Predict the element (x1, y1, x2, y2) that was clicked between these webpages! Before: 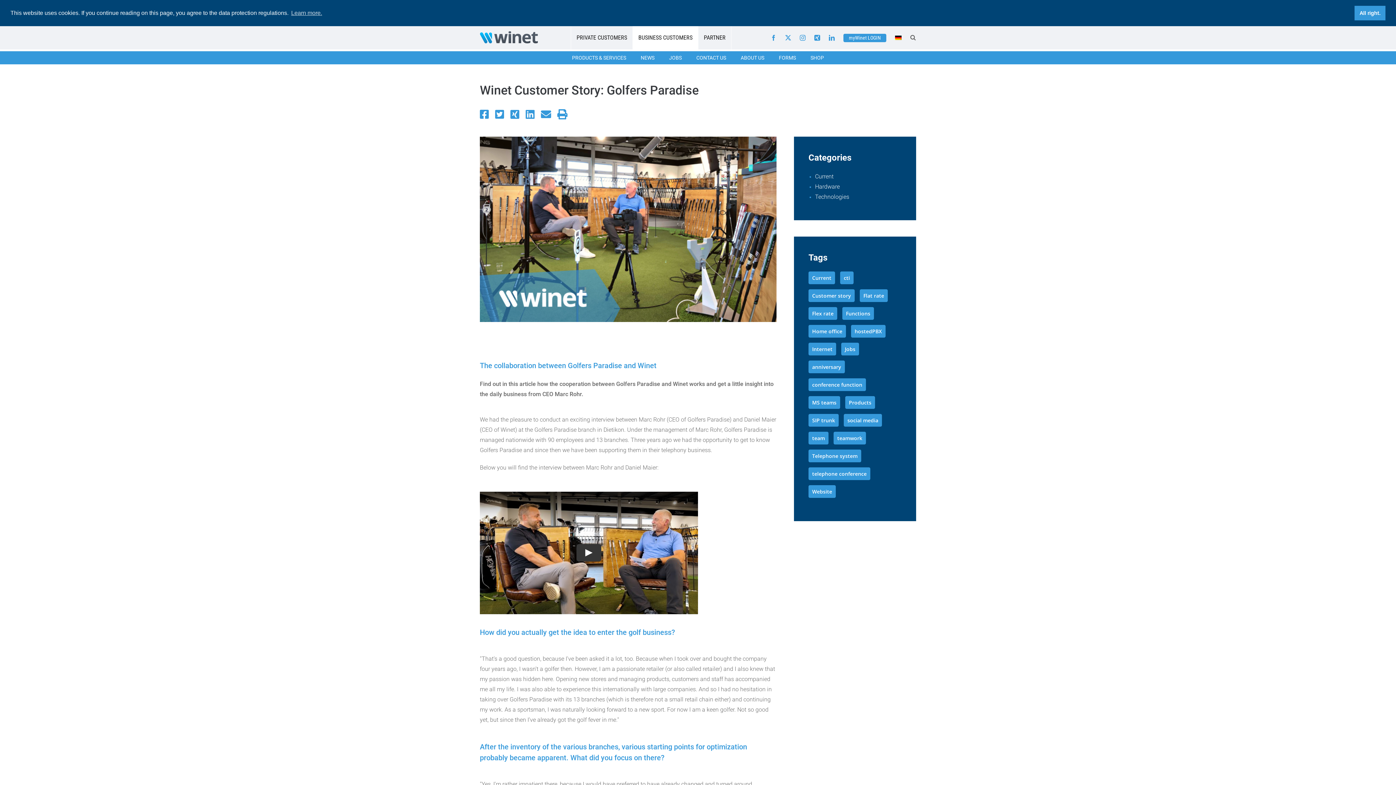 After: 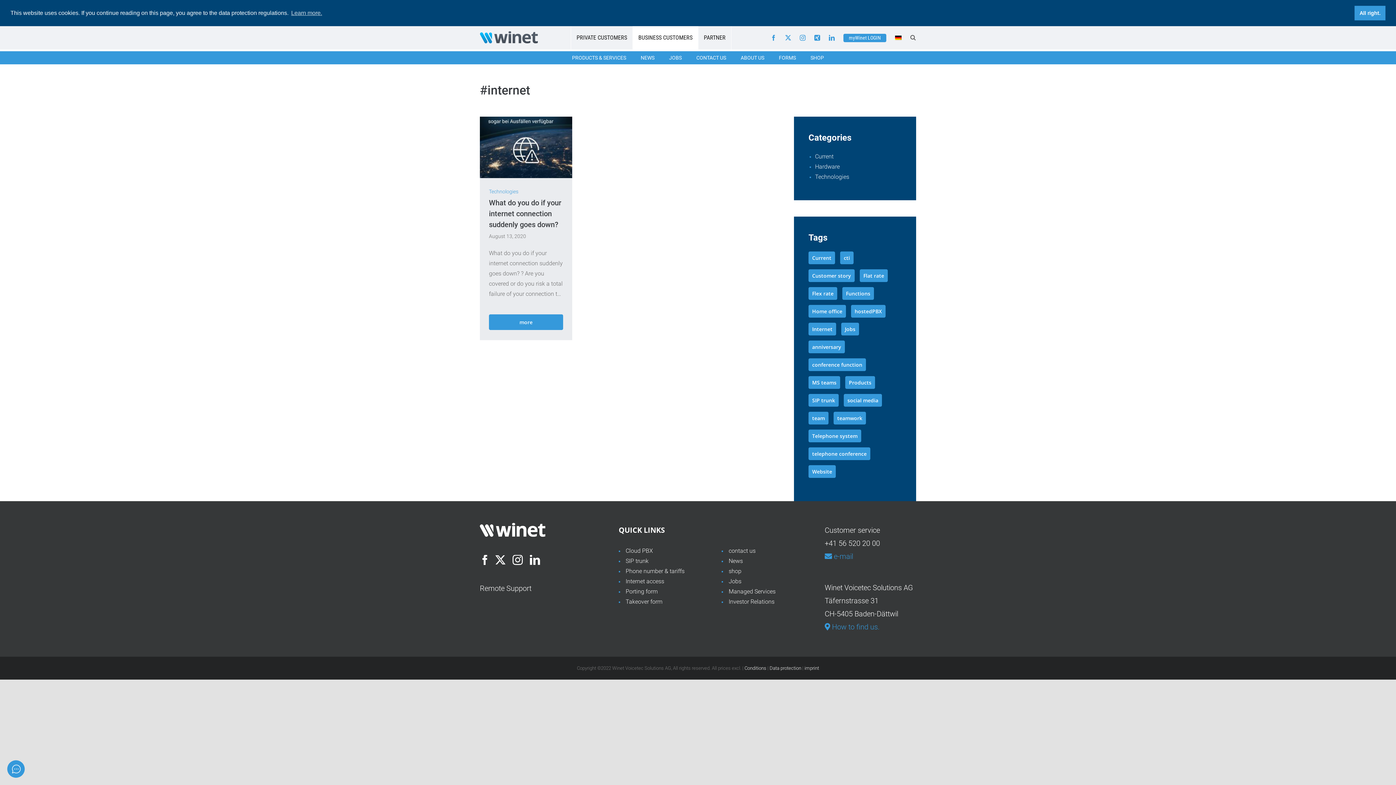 Action: bbox: (808, 342, 836, 355) label: internet (1 item)